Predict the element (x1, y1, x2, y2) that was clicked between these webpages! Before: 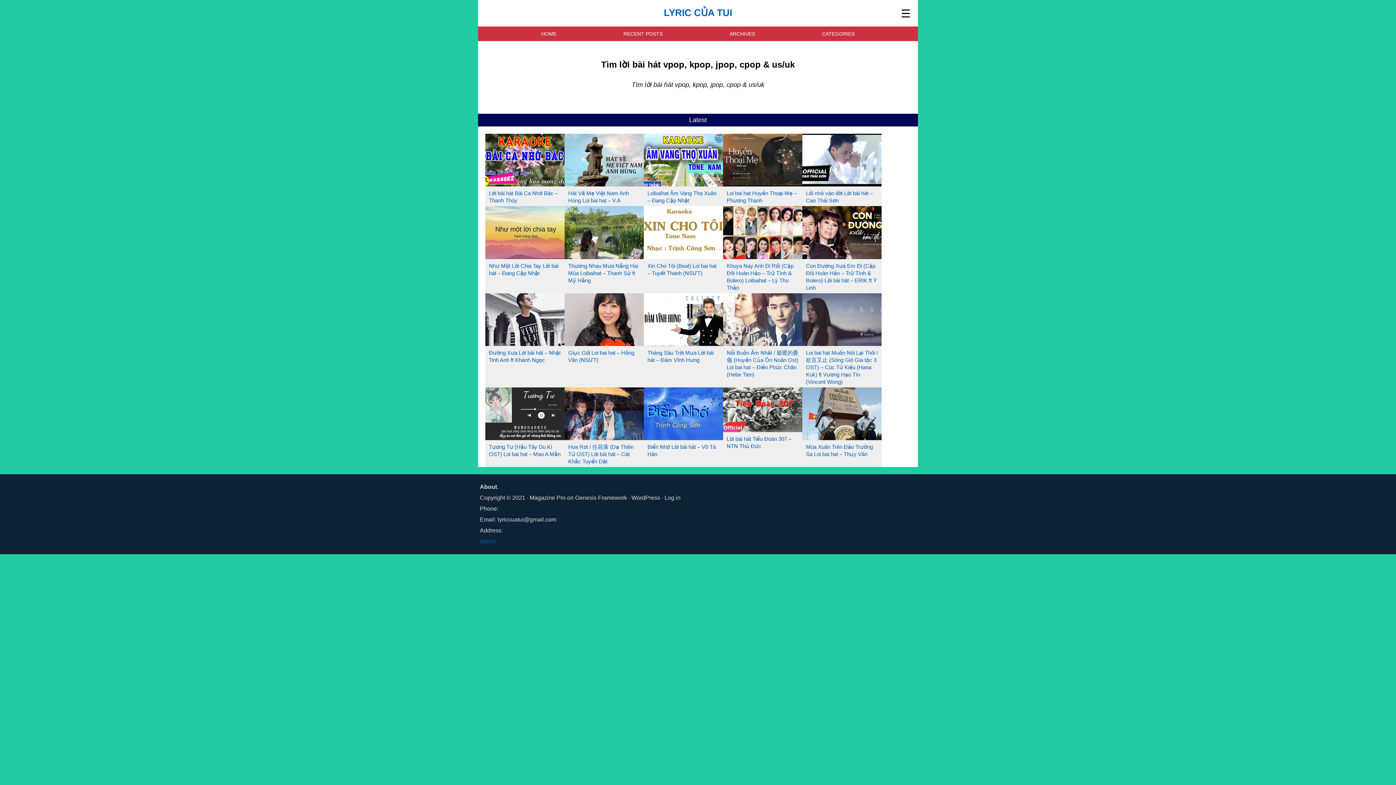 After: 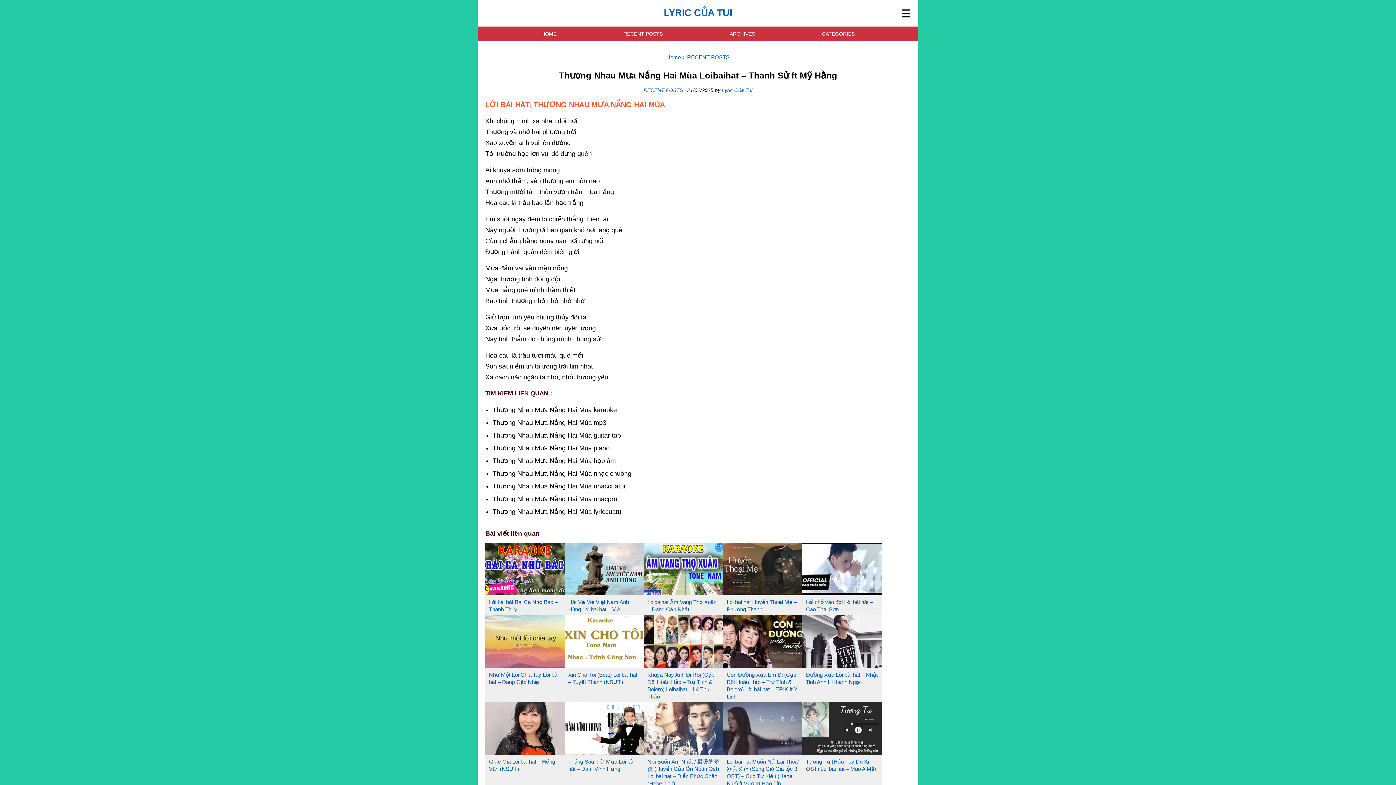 Action: bbox: (564, 253, 644, 260)